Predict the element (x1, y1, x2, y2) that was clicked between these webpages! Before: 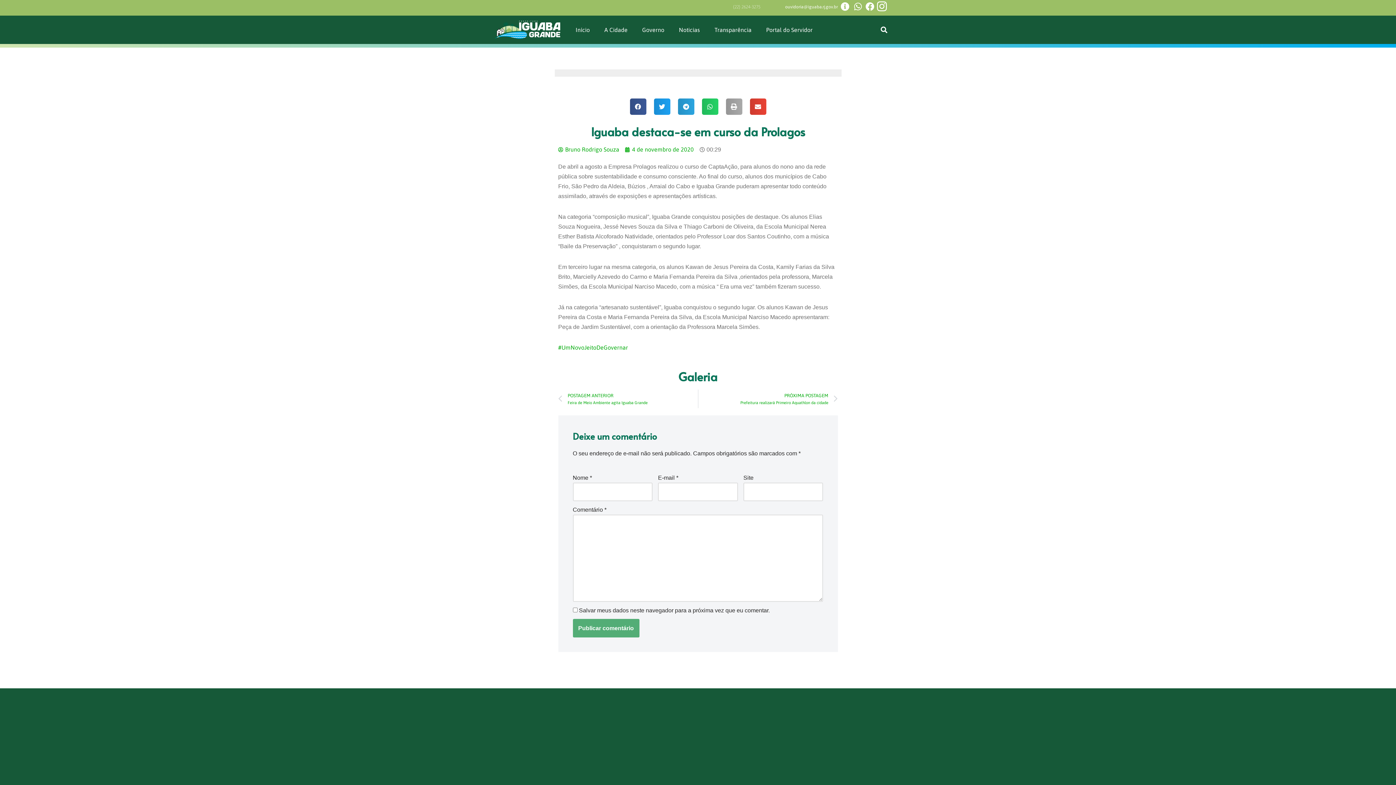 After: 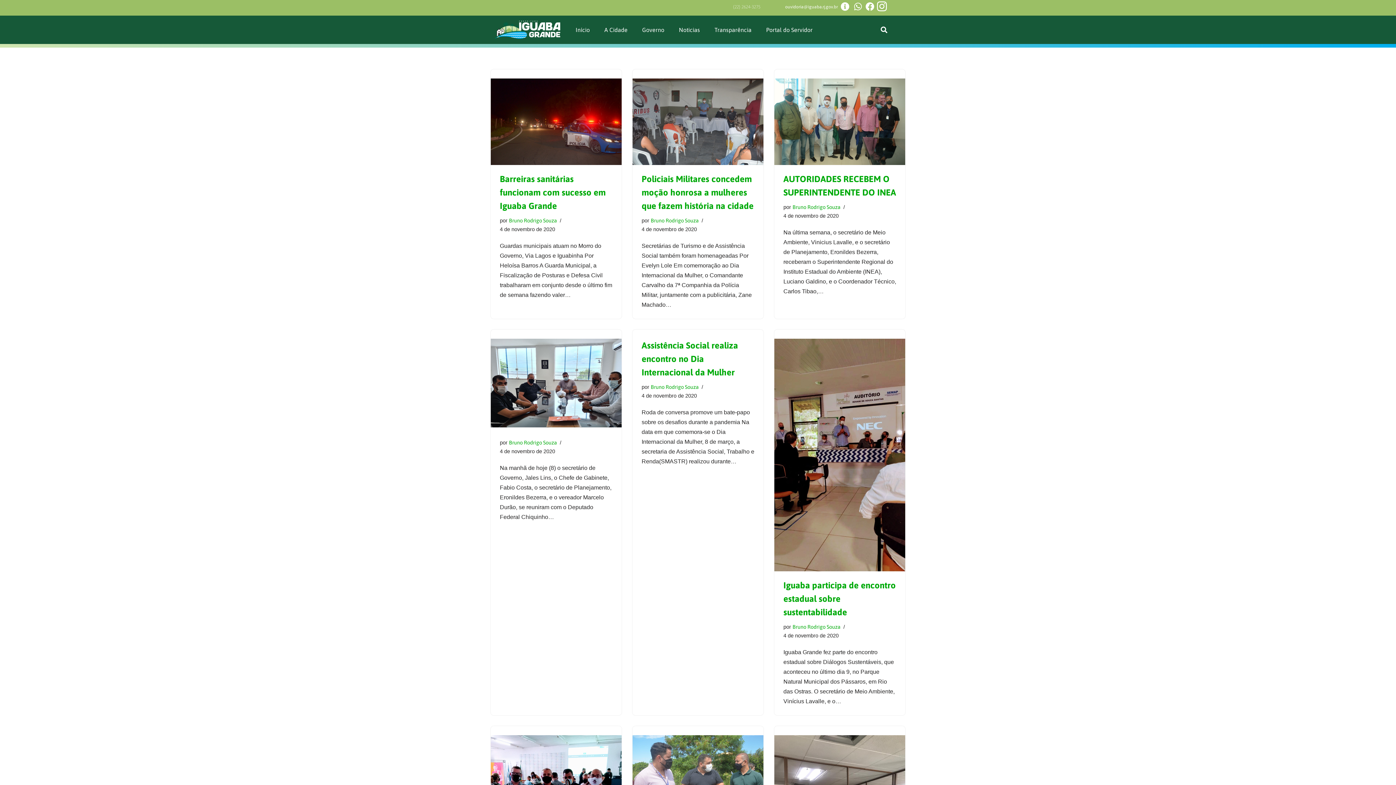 Action: bbox: (625, 144, 694, 154) label: 4 de novembro de 2020